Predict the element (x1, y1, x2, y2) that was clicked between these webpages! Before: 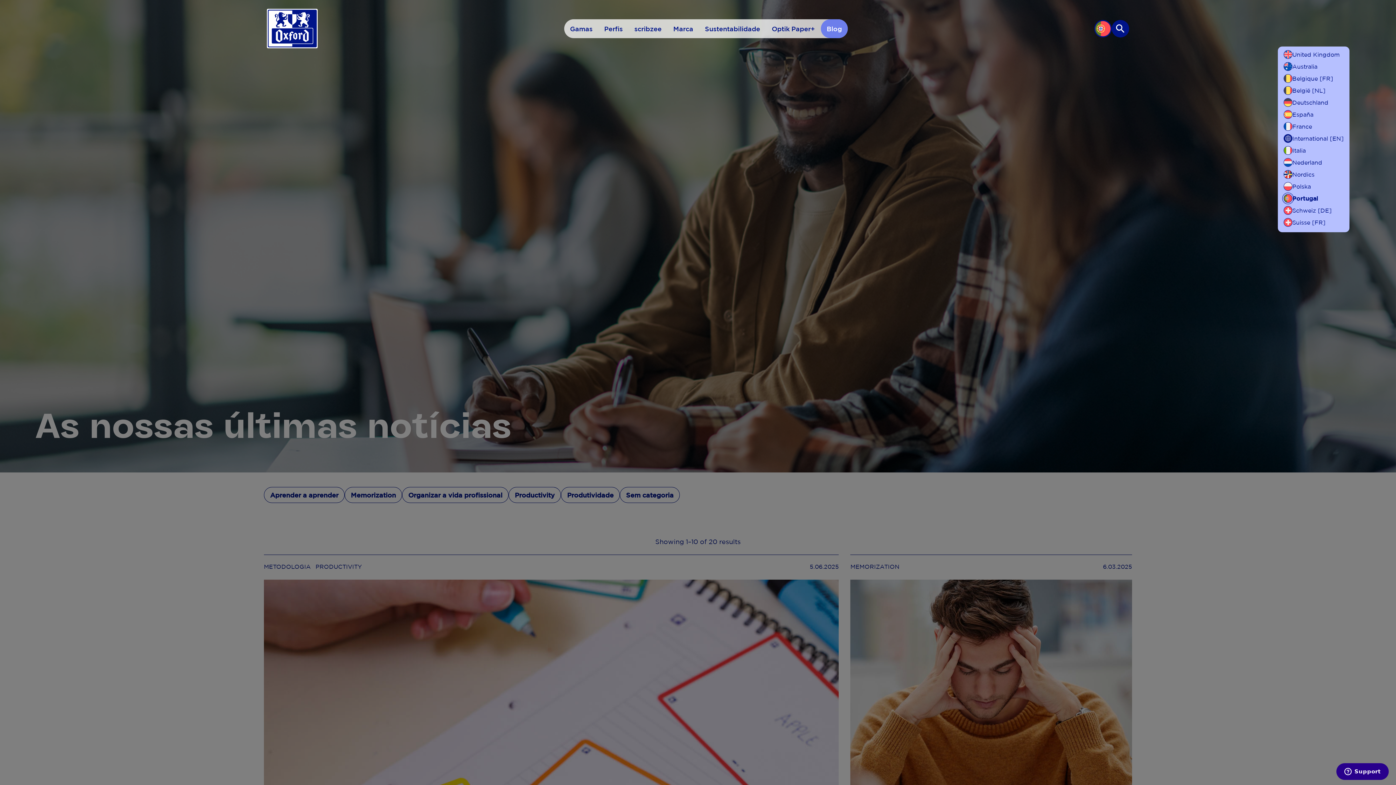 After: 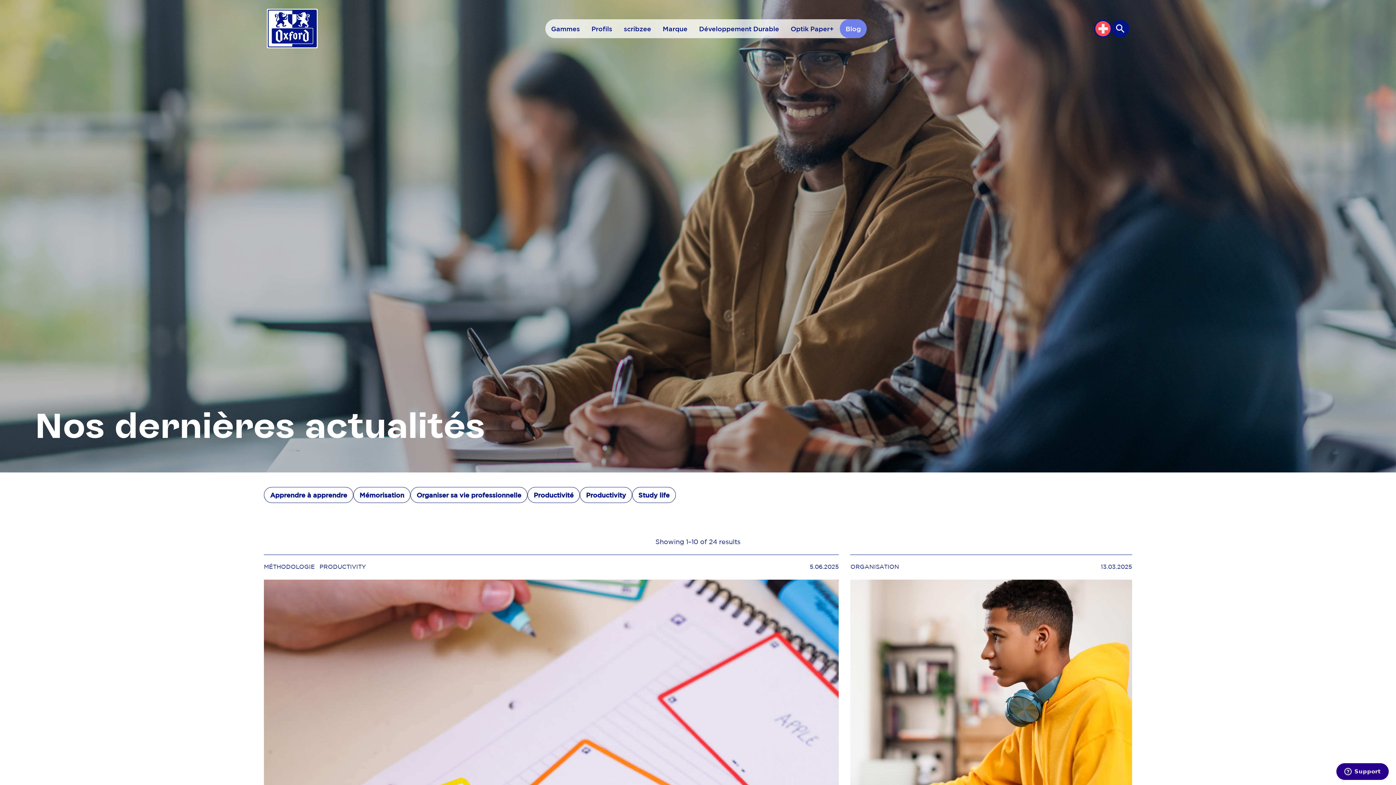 Action: bbox: (1284, 218, 1325, 226) label: Suisse [FR]